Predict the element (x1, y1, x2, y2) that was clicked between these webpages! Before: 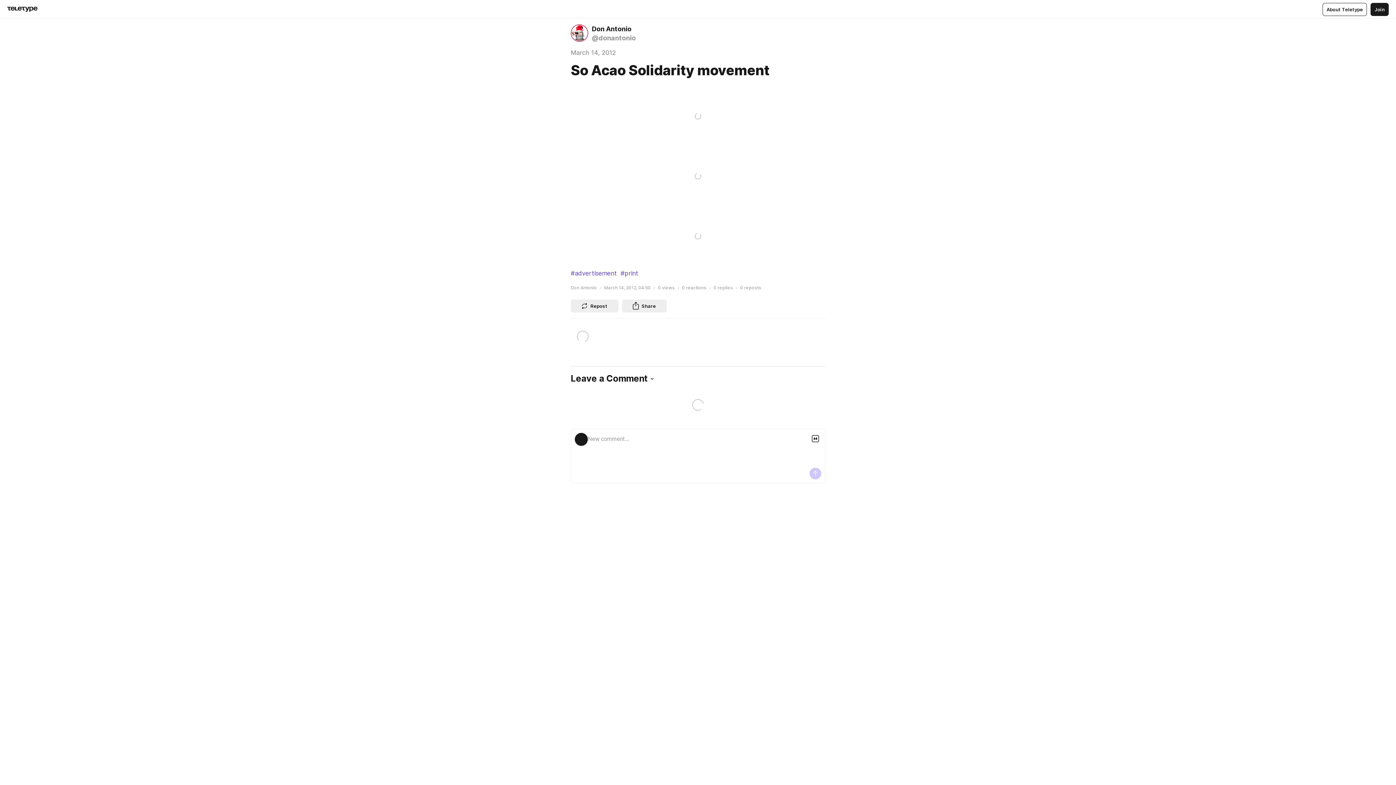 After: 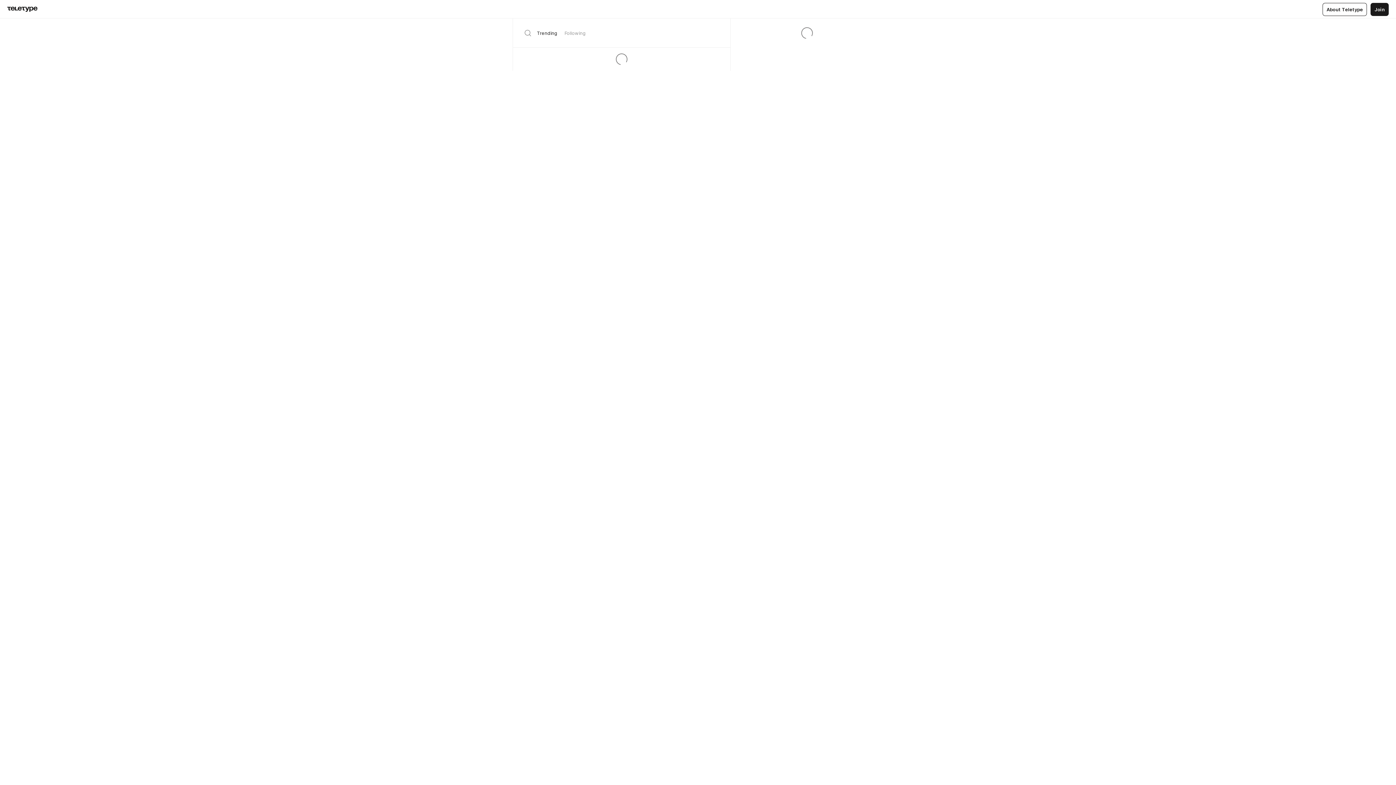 Action: bbox: (7, 6, 37, 12)